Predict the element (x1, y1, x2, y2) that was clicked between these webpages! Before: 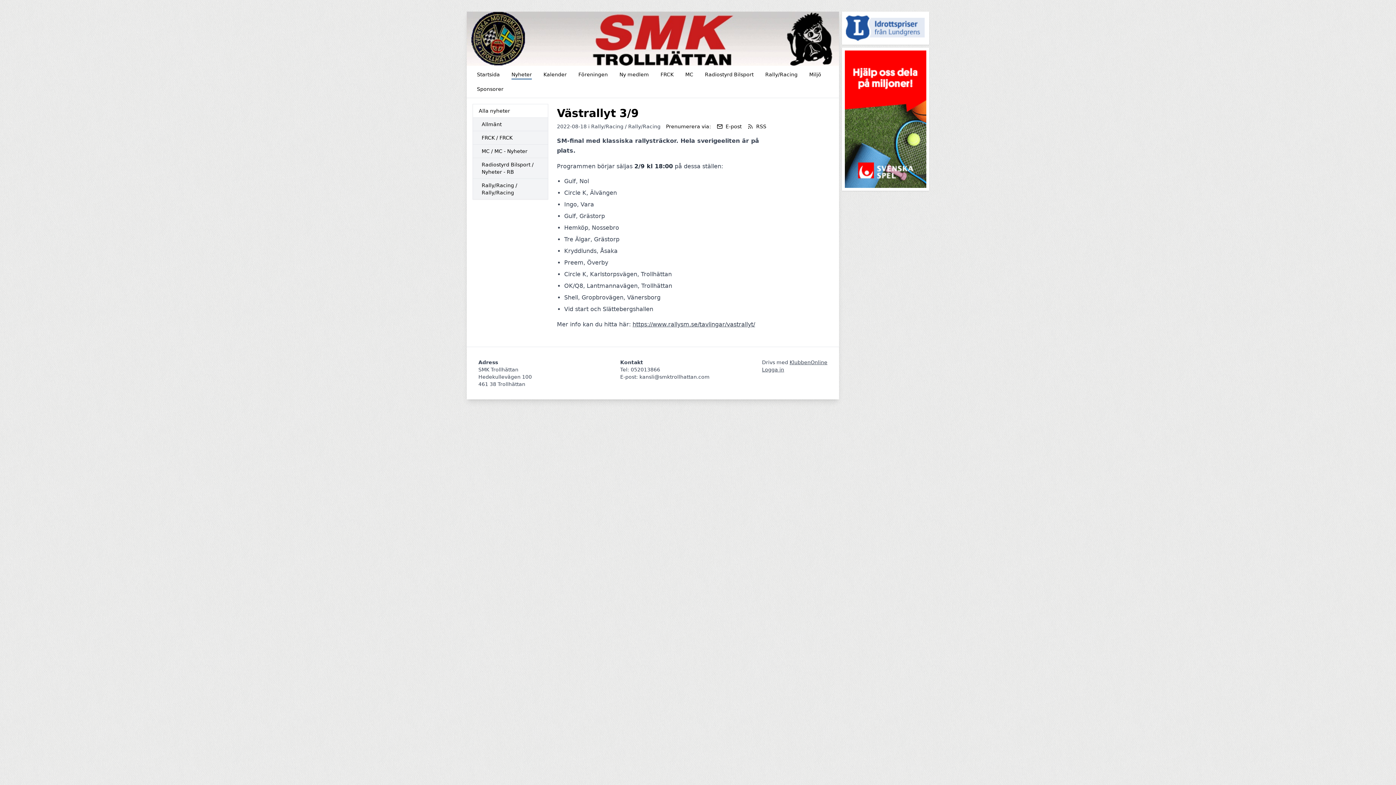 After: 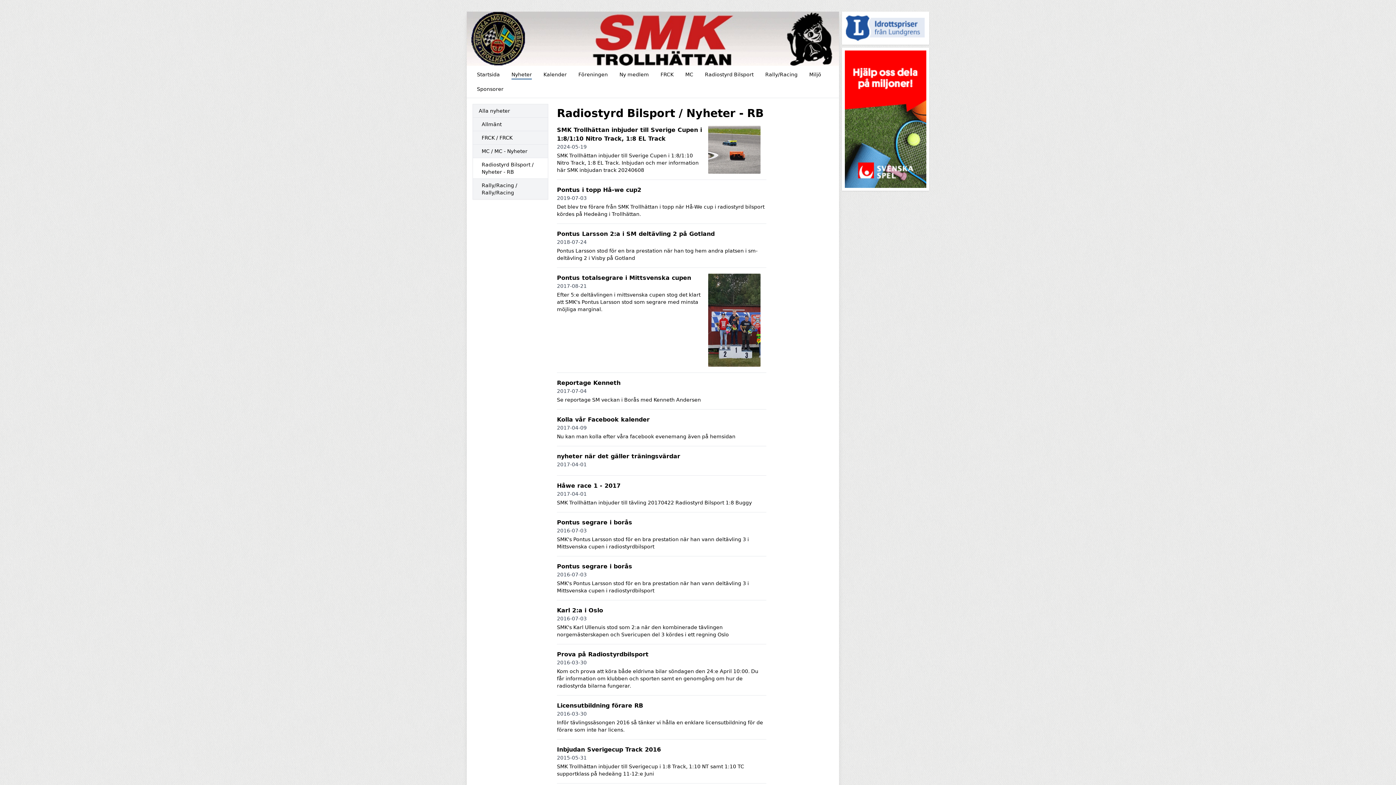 Action: bbox: (473, 158, 548, 178) label: Radiostyrd Bilsport / Nyheter - RB